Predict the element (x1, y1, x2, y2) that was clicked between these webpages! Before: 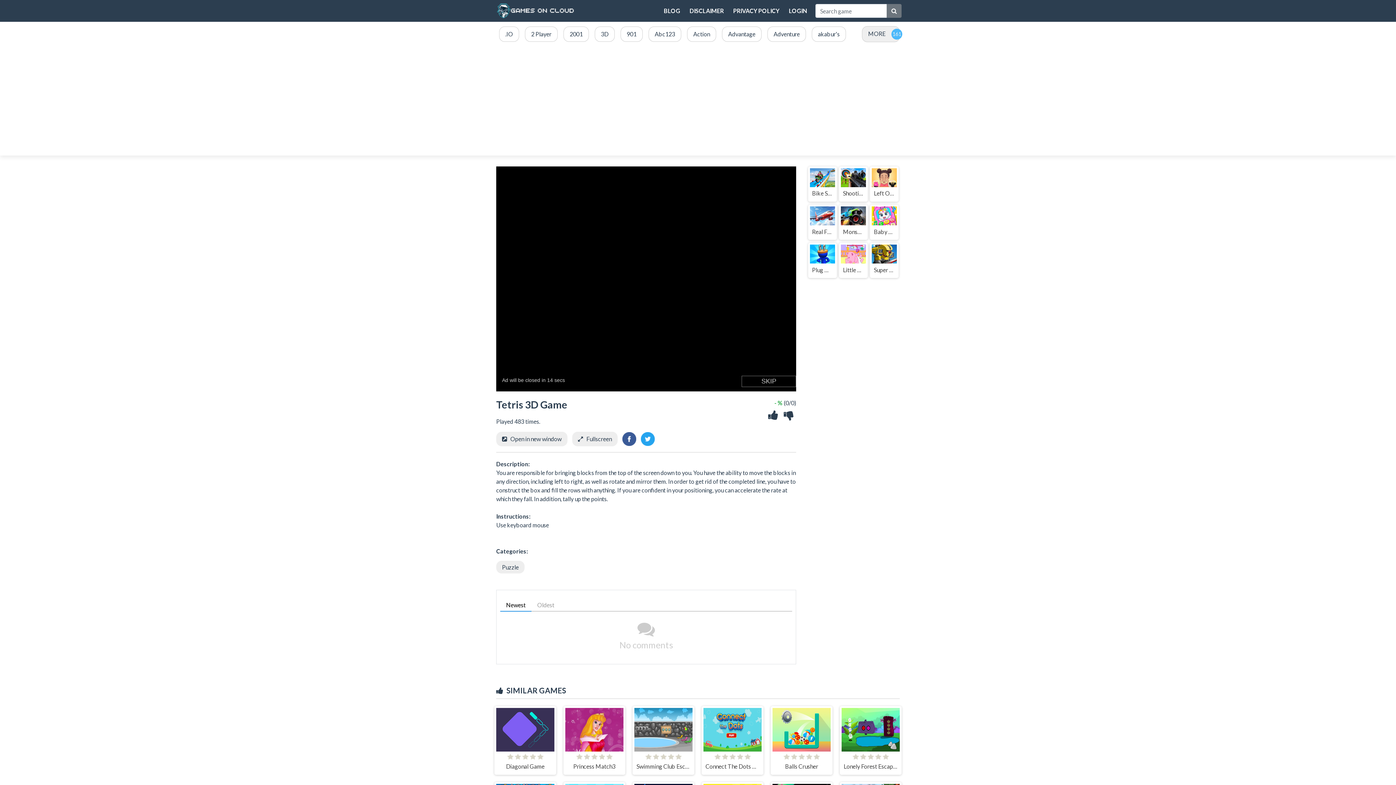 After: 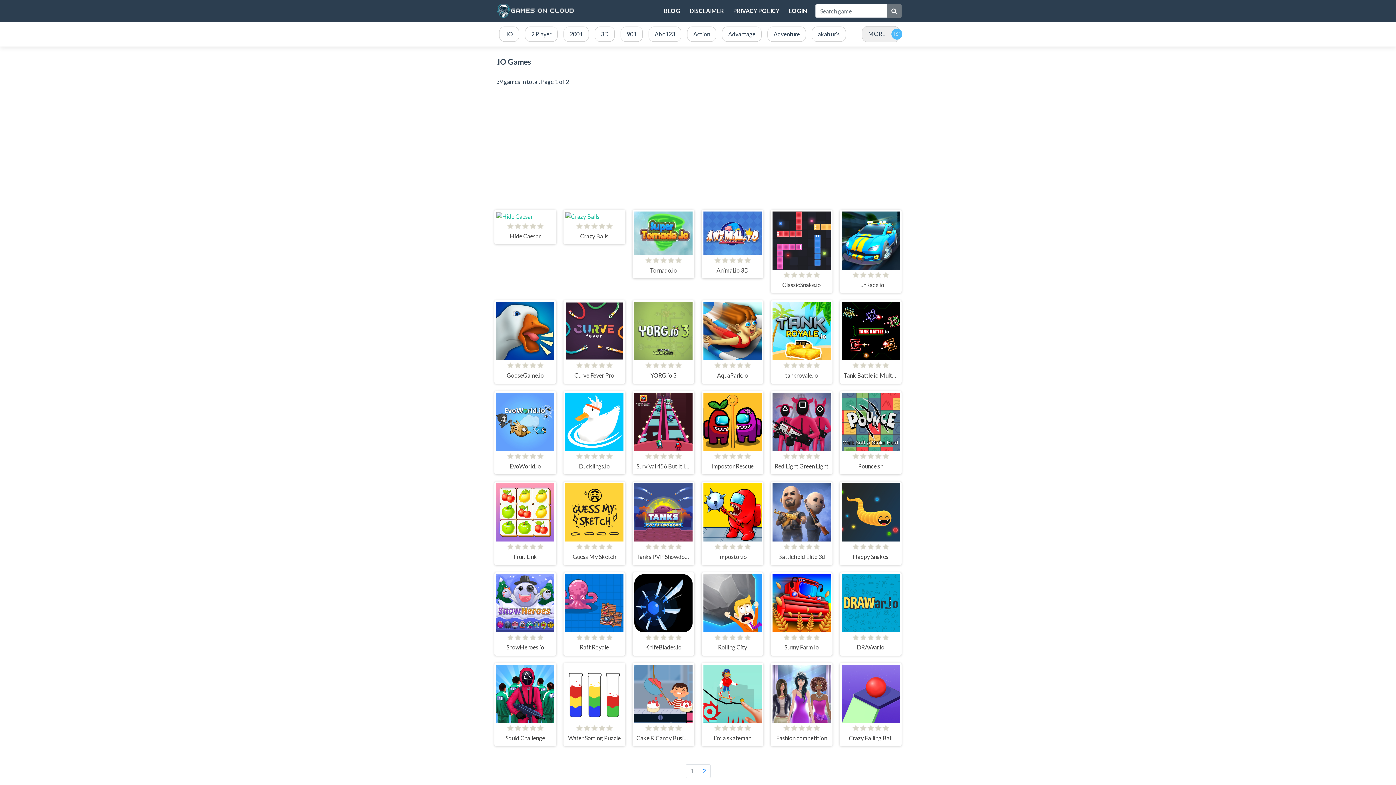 Action: bbox: (496, 23, 522, 44) label: .IO